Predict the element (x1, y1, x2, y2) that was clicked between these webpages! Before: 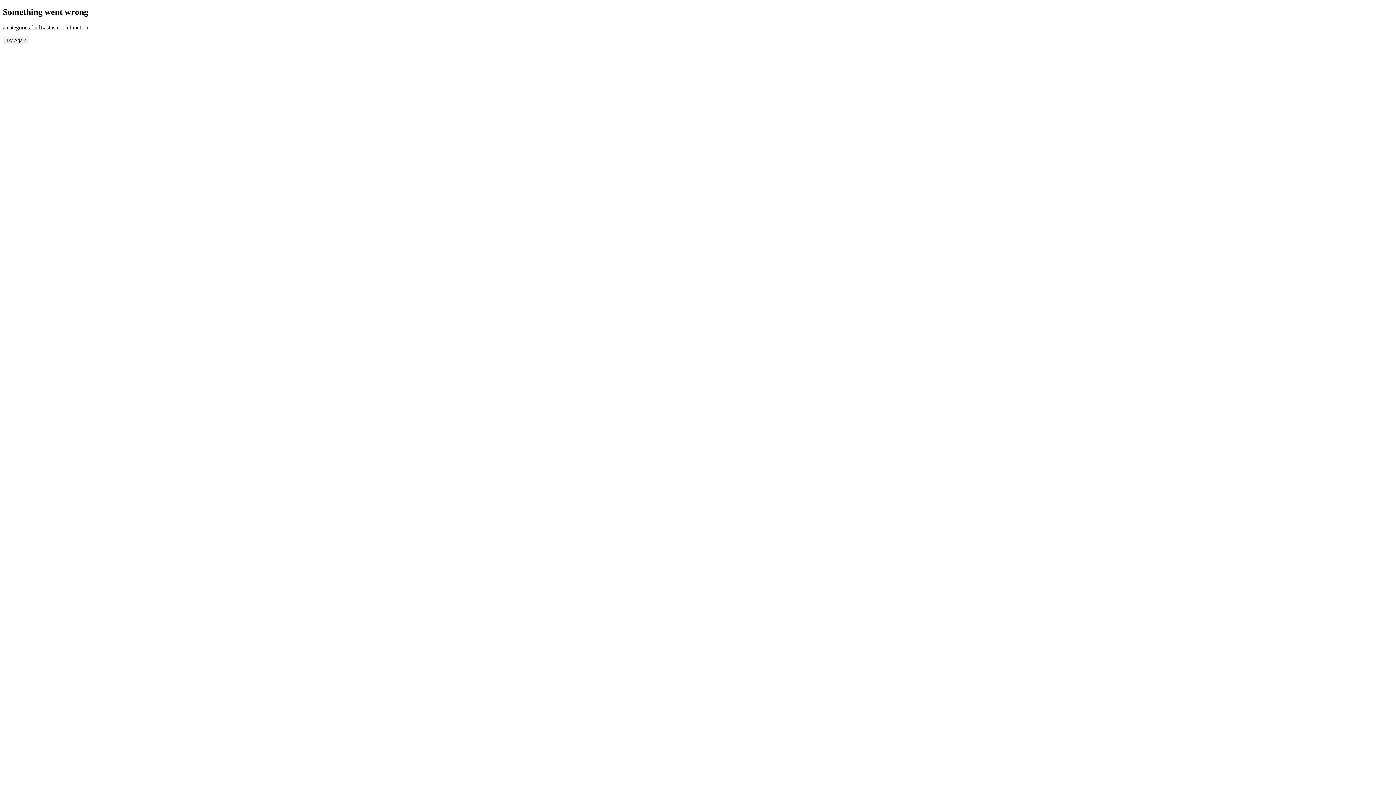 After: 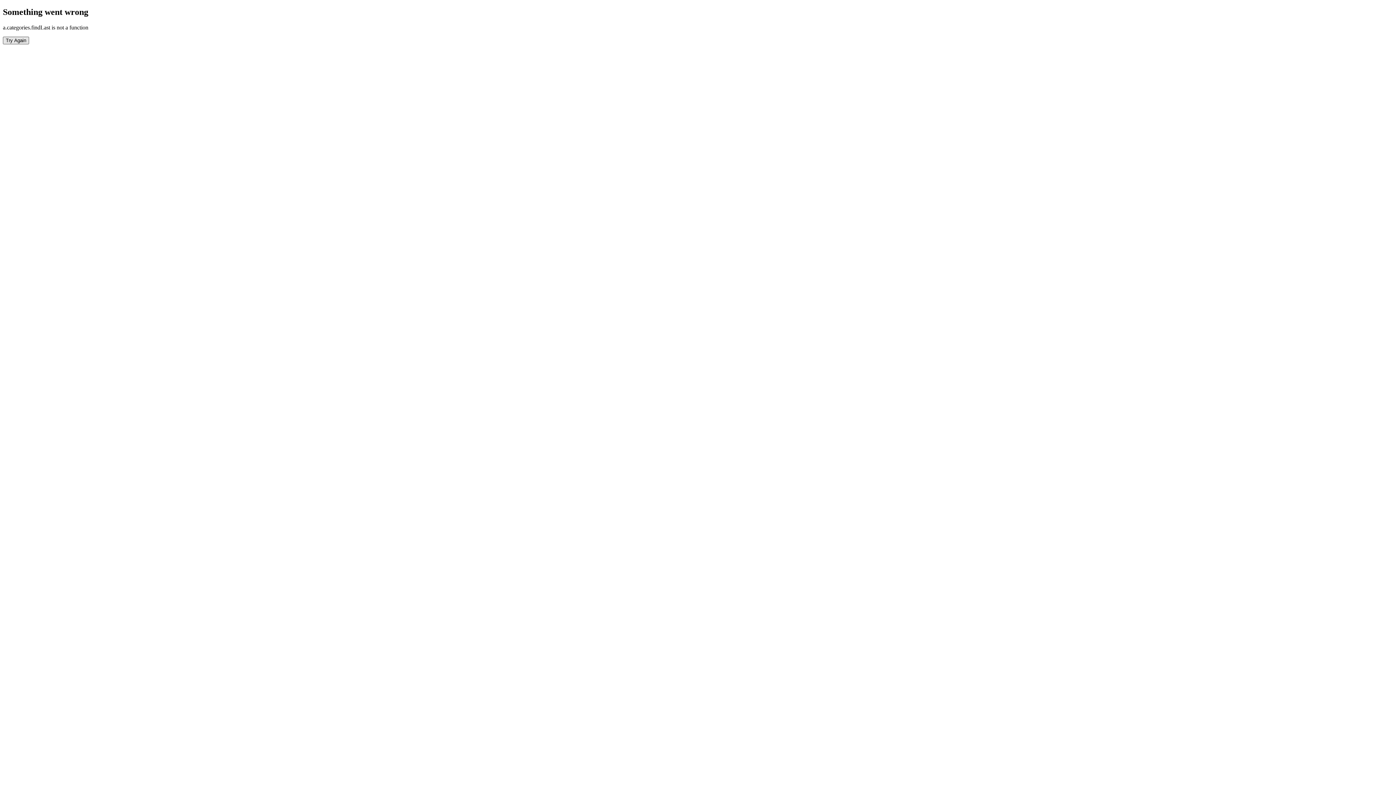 Action: label: Try Again bbox: (2, 36, 29, 44)